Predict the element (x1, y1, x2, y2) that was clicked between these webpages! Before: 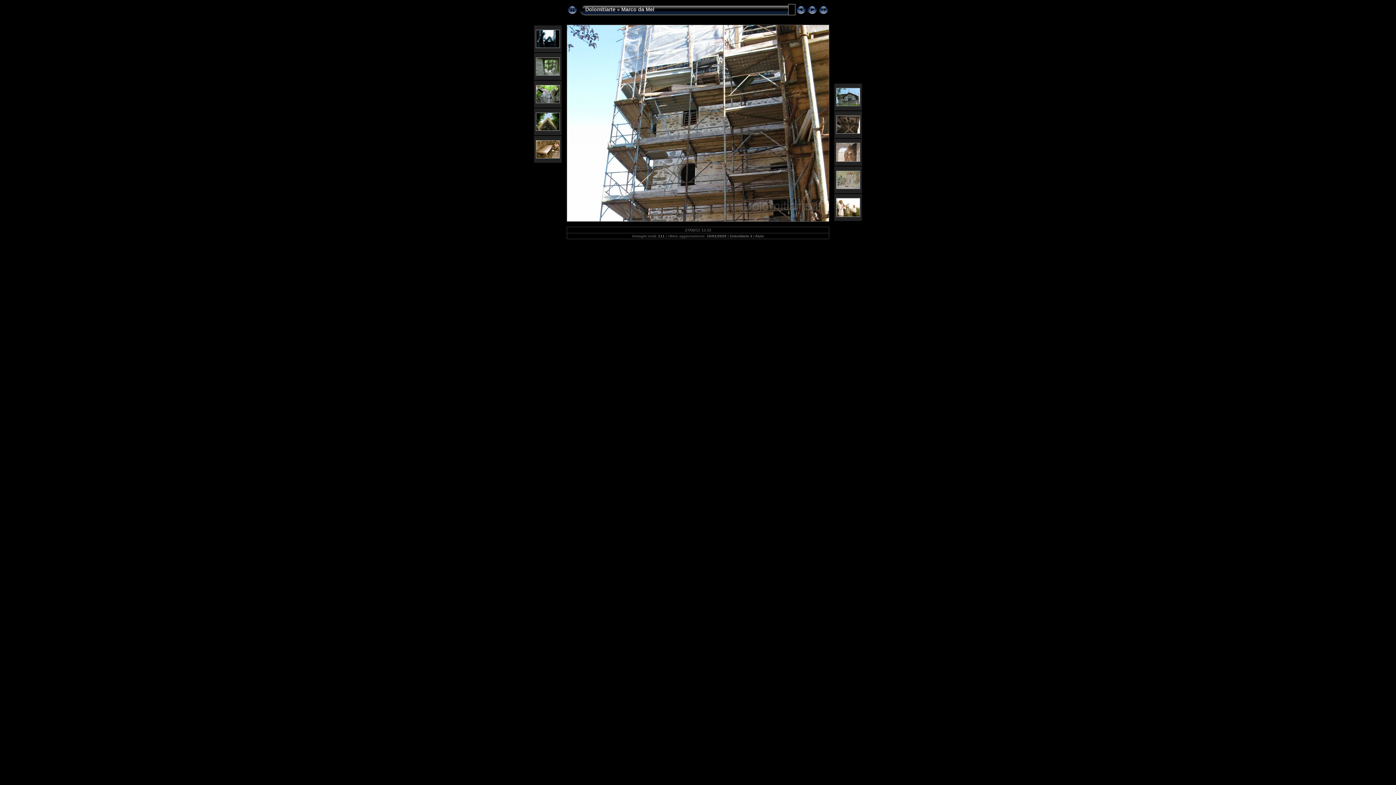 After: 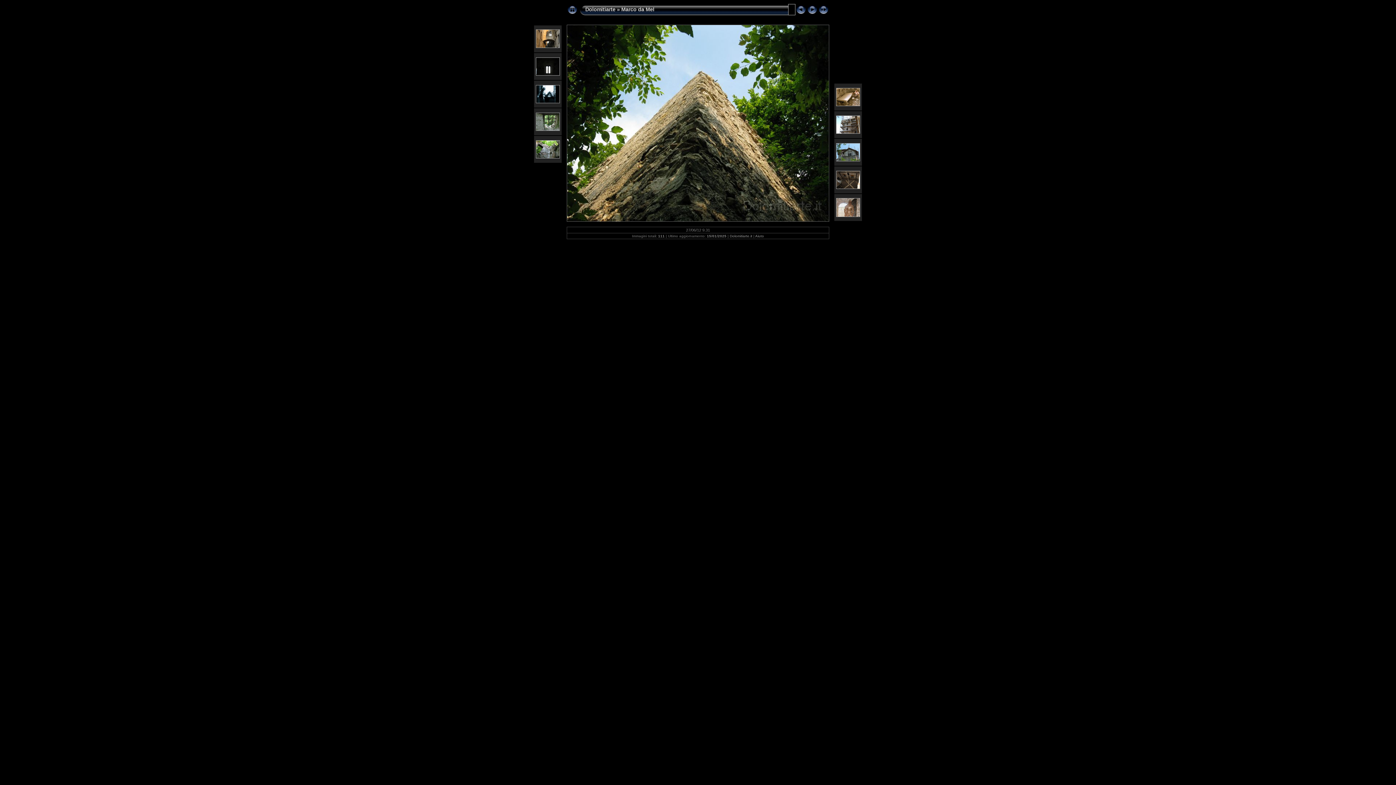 Action: bbox: (536, 126, 560, 132)